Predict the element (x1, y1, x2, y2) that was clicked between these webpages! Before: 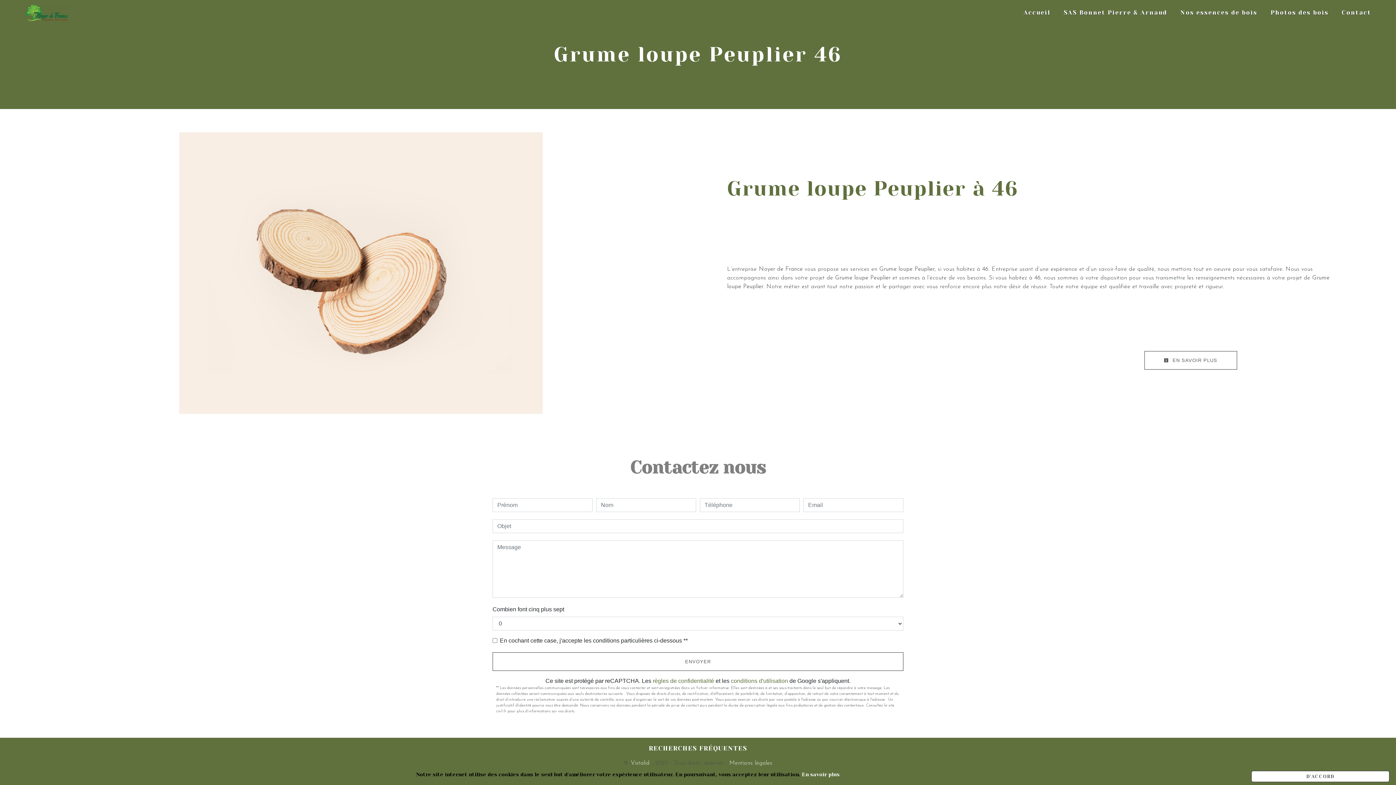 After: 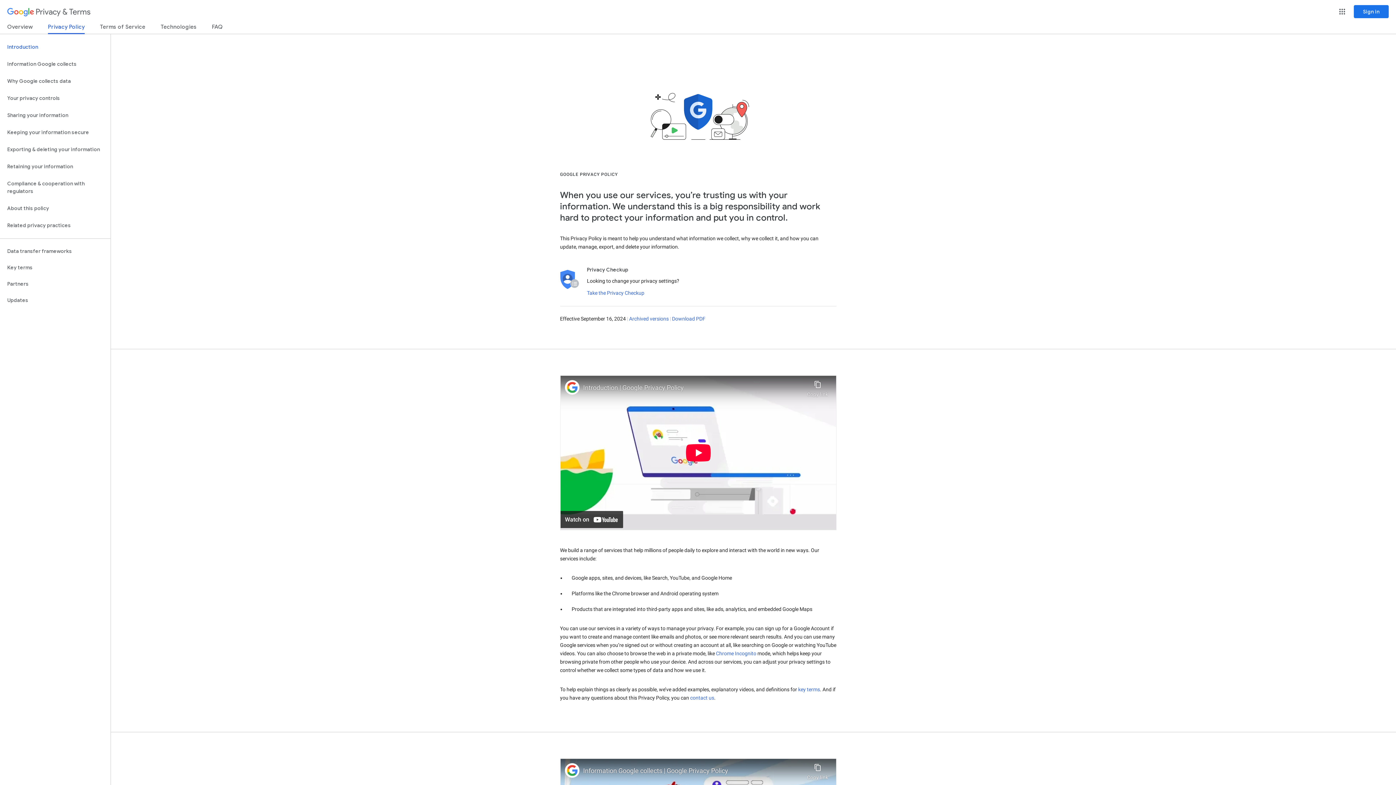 Action: bbox: (652, 678, 714, 684) label: règles de confidentialité